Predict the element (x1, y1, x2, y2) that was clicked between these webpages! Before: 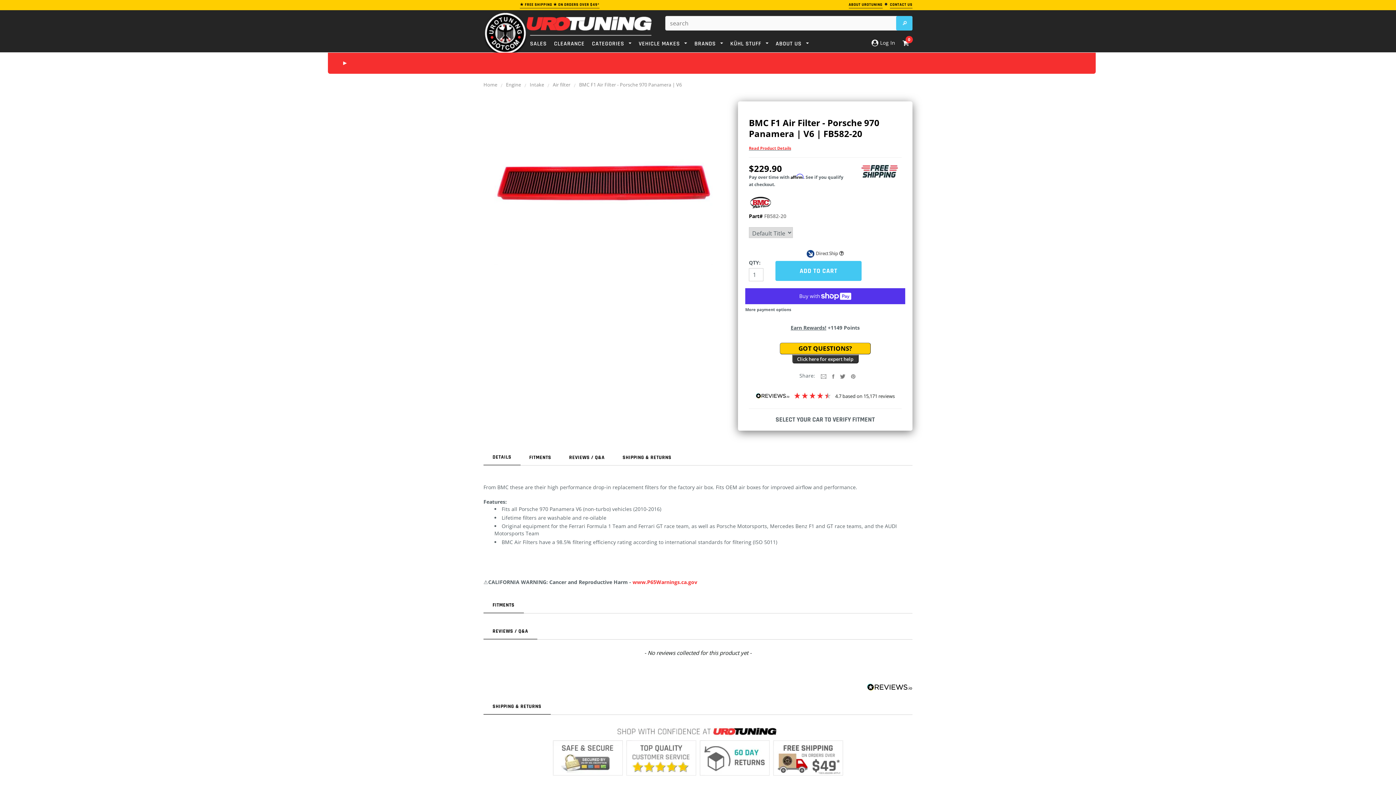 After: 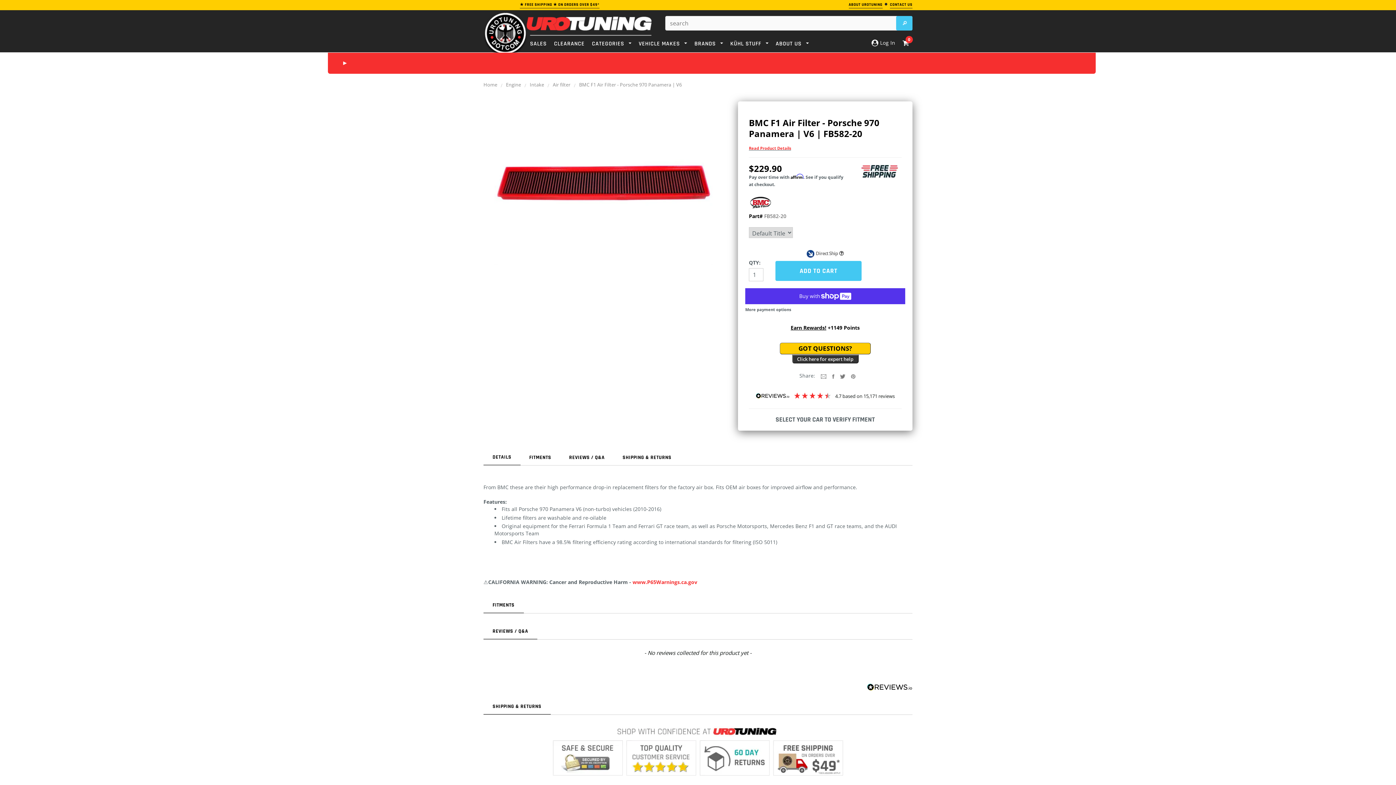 Action: label: Earn Rewards! +1149 Points bbox: (790, 324, 860, 331)